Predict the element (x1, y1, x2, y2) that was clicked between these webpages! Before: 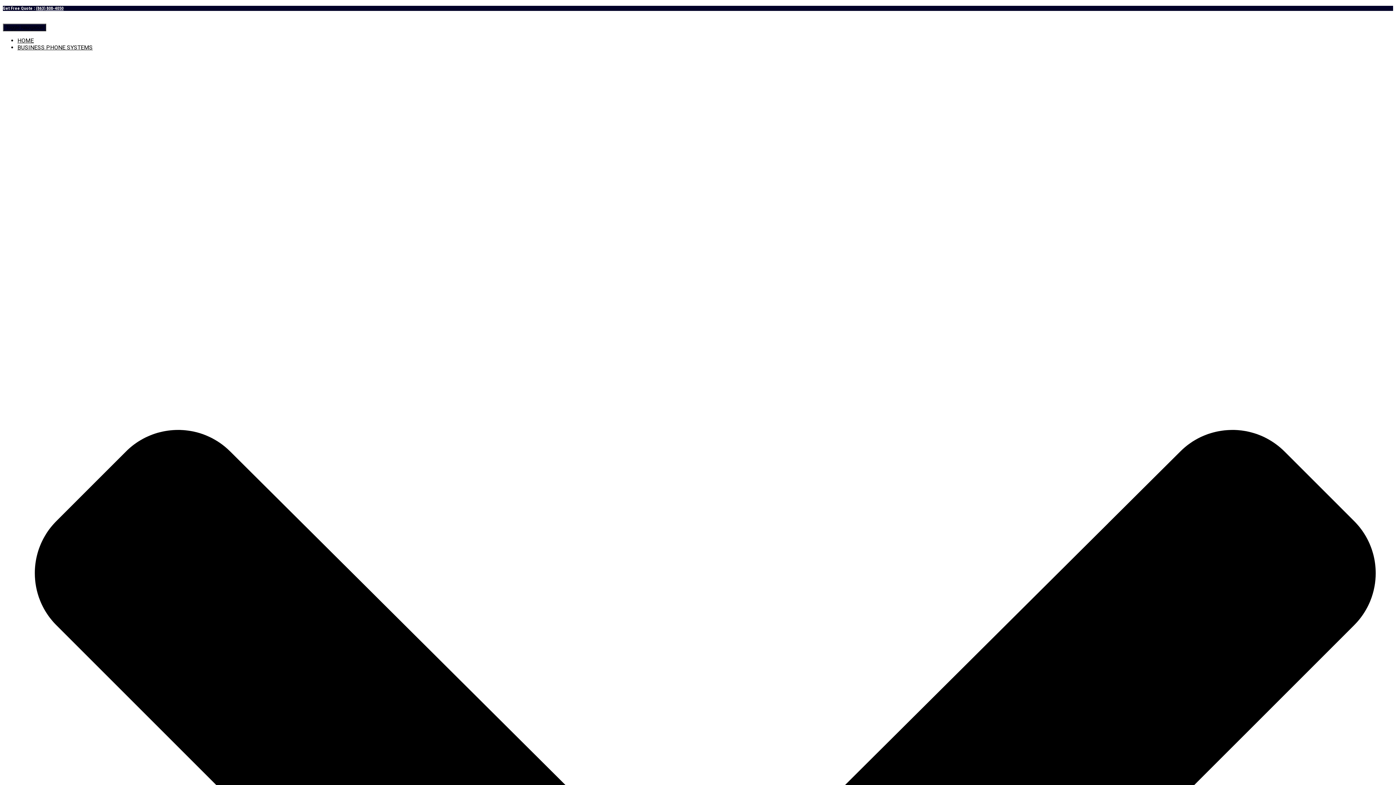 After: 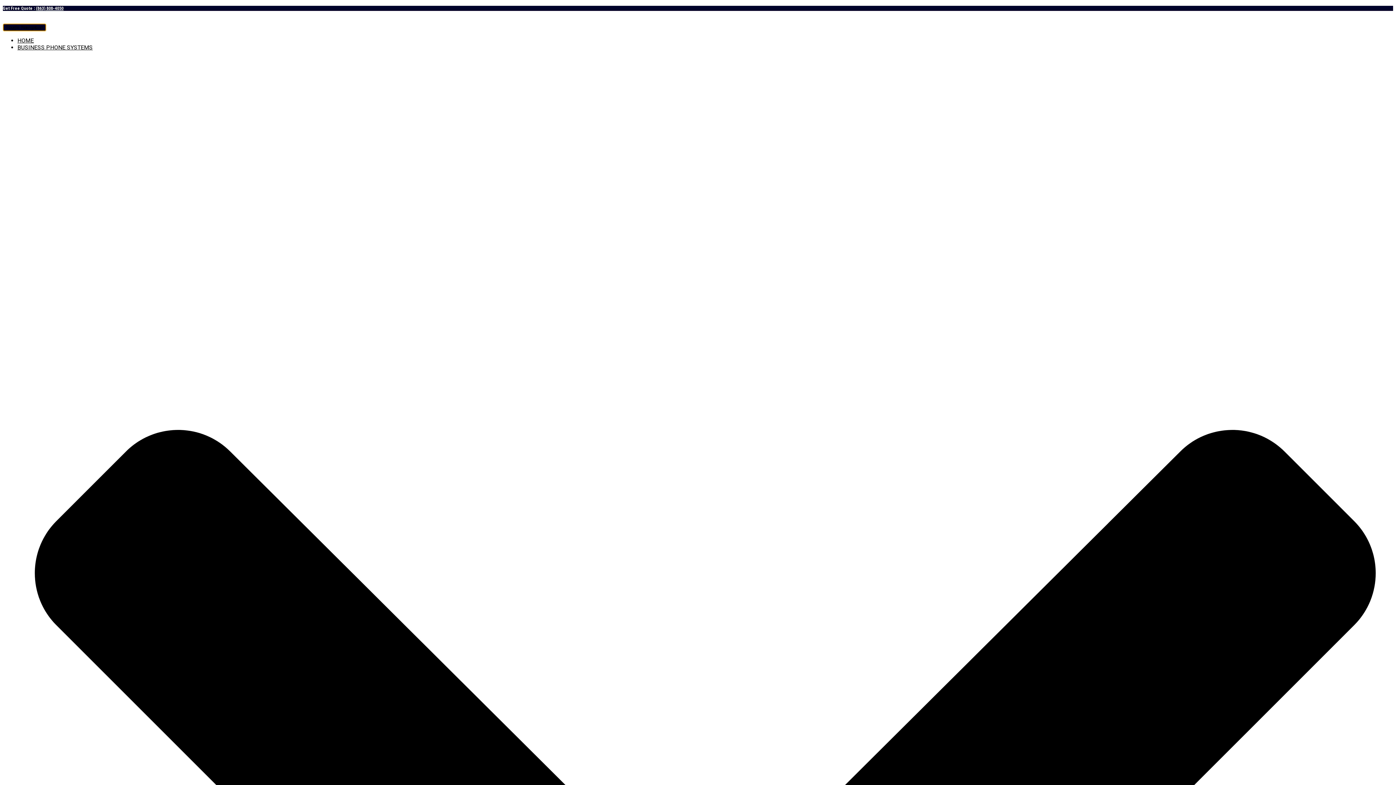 Action: label: Toggle Navigation bbox: (2, 23, 46, 31)